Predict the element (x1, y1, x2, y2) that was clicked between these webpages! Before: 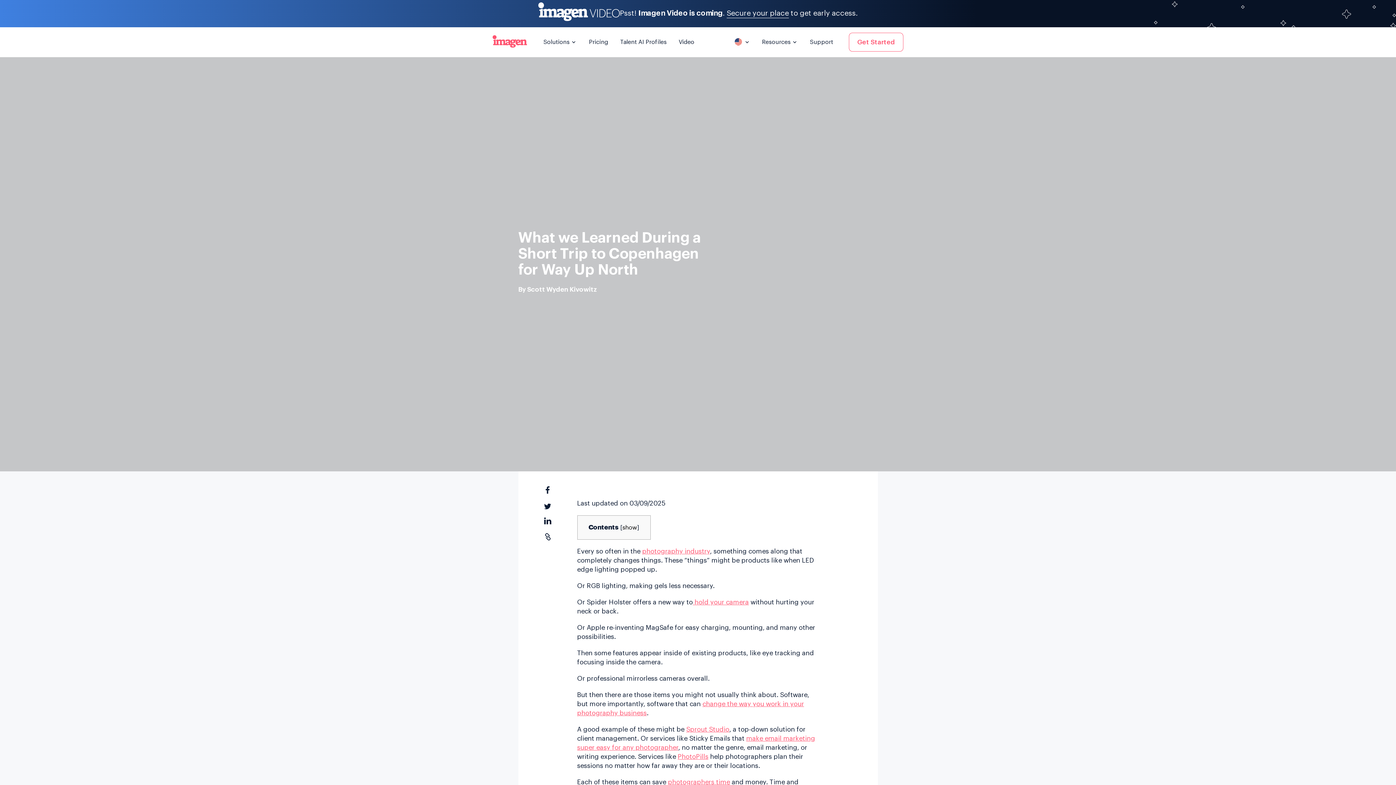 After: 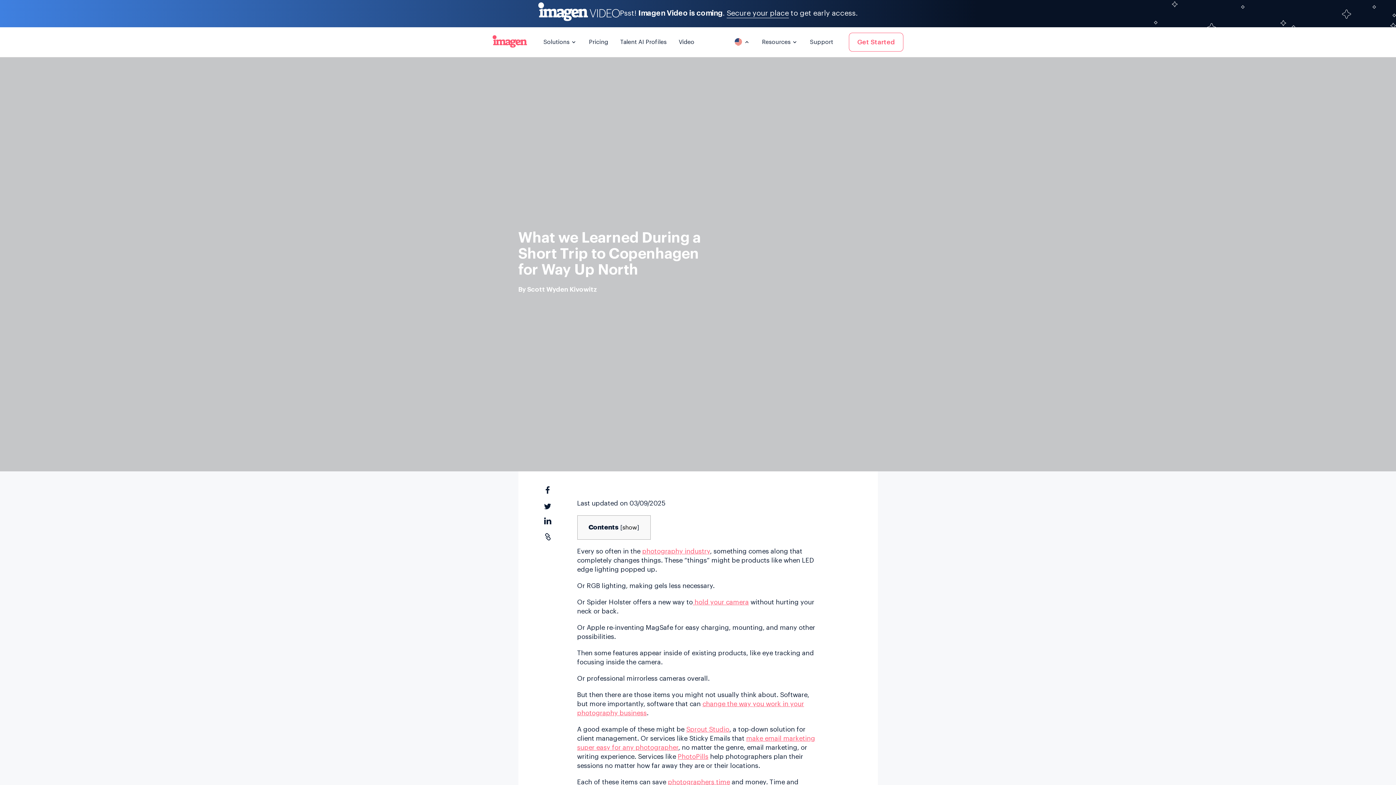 Action: label: language switcher bbox: (742, 40, 752, 43)